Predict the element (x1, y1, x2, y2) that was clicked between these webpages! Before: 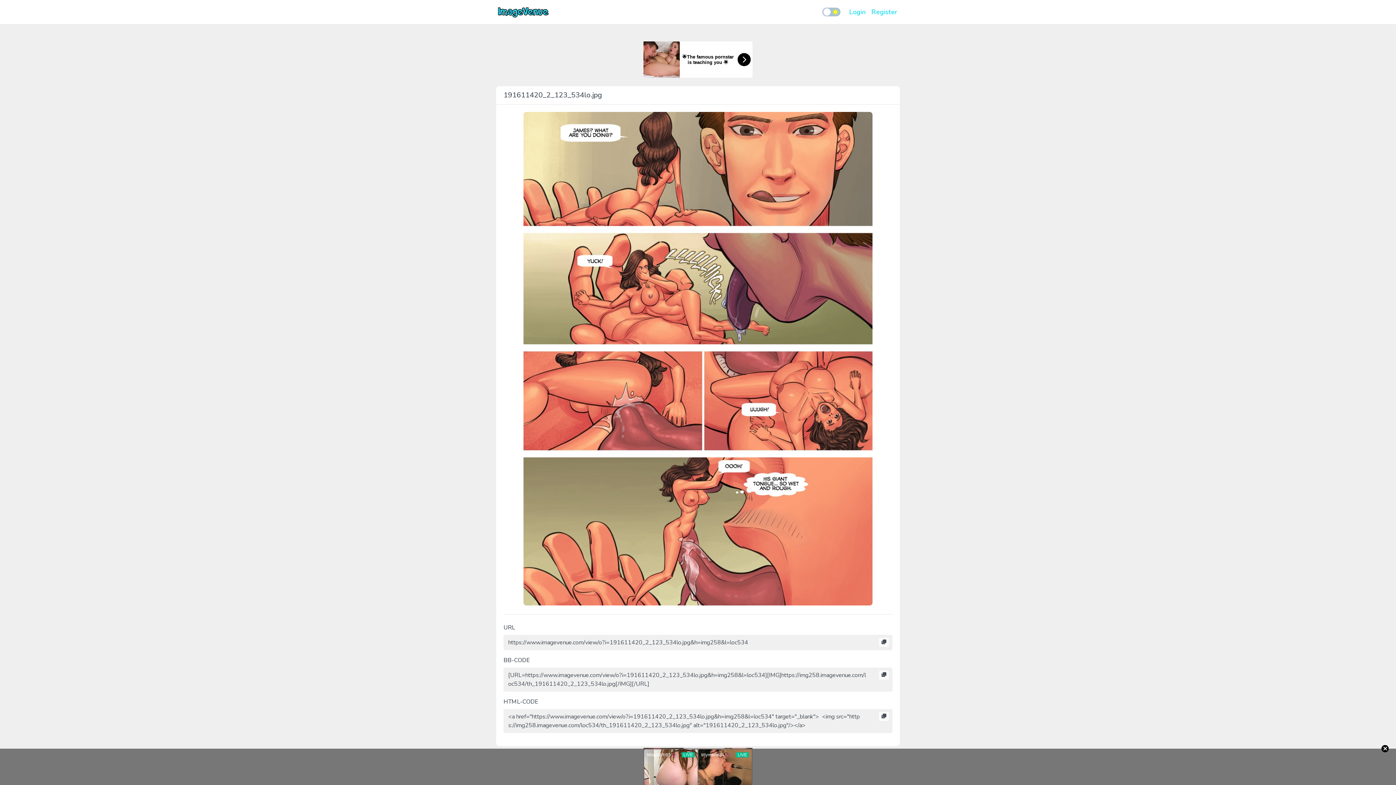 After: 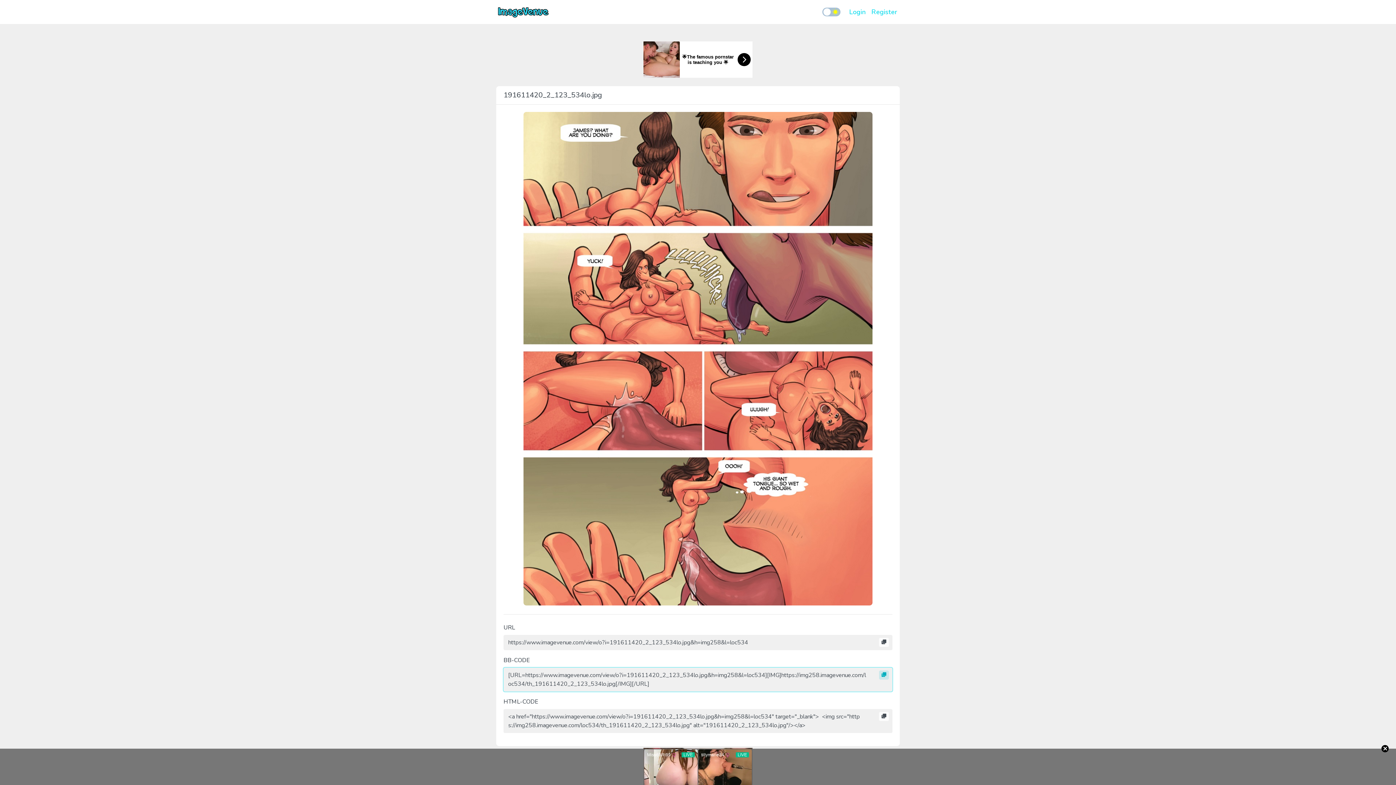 Action: bbox: (879, 670, 889, 680)